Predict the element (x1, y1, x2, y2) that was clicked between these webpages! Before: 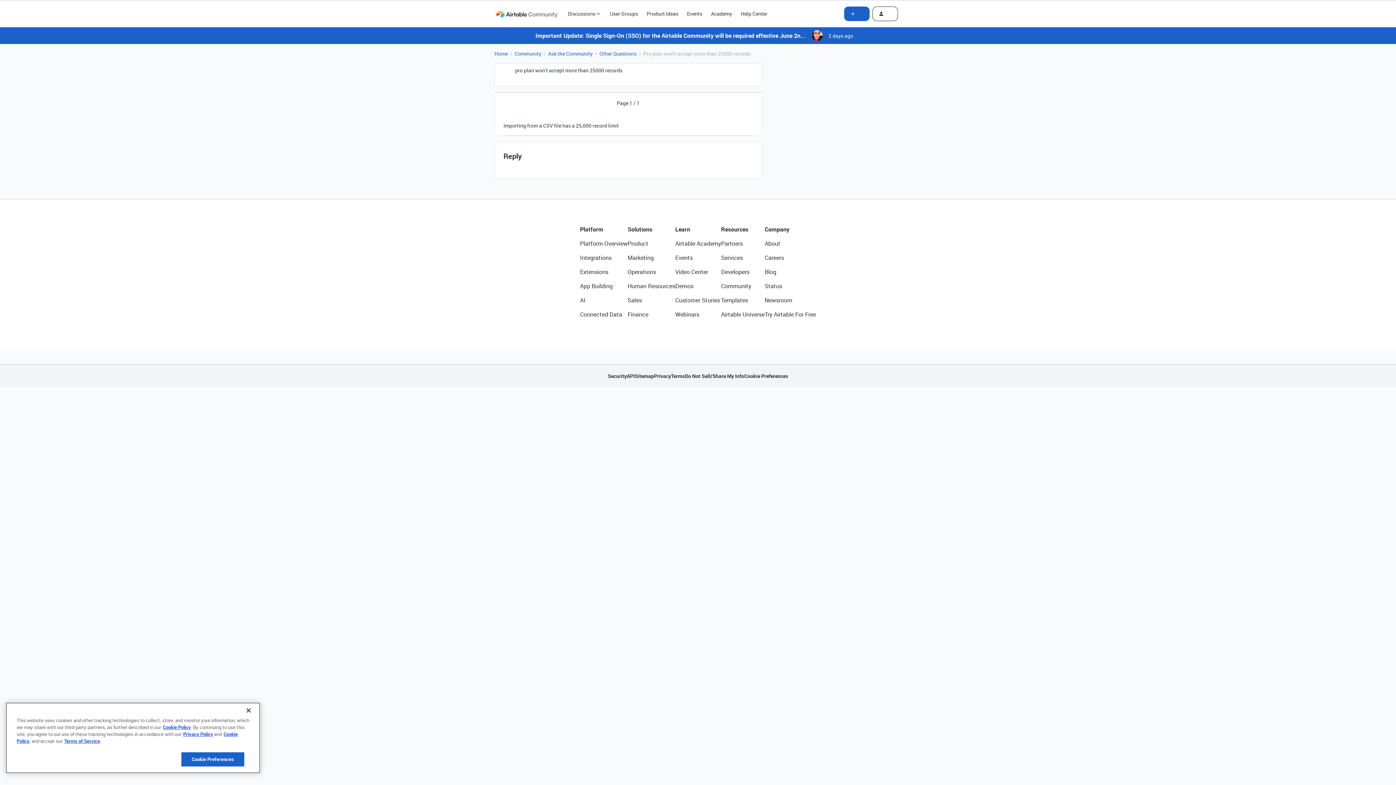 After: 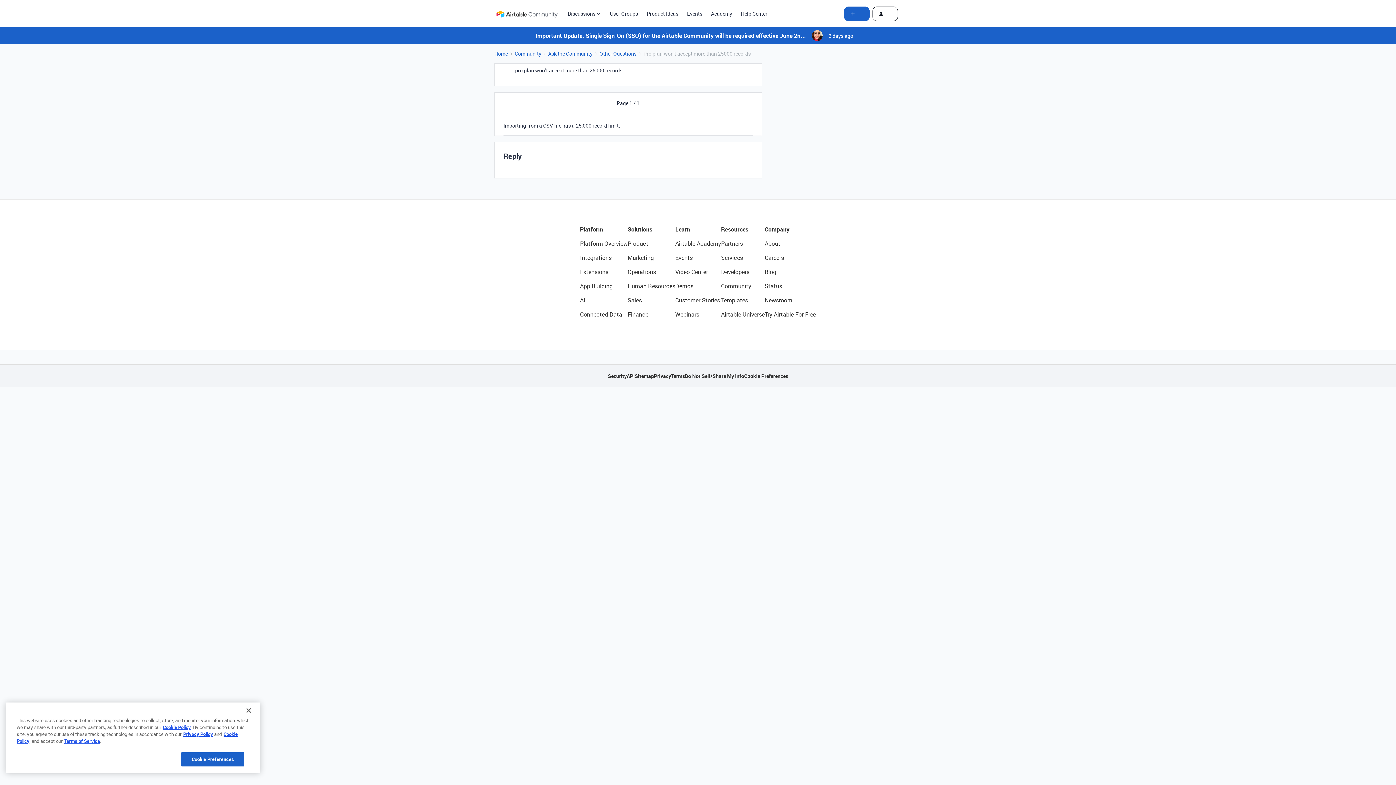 Action: label: Resources bbox: (721, 225, 764, 233)